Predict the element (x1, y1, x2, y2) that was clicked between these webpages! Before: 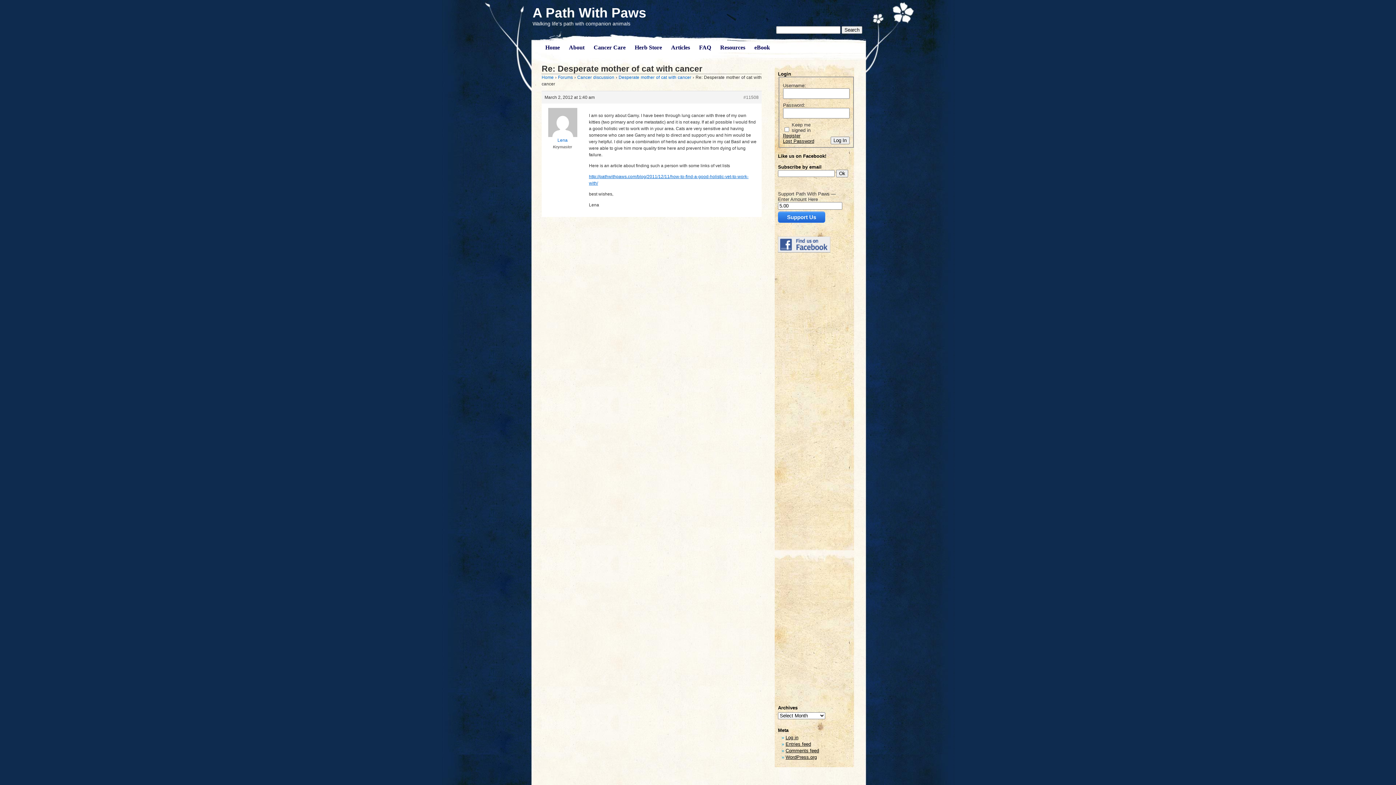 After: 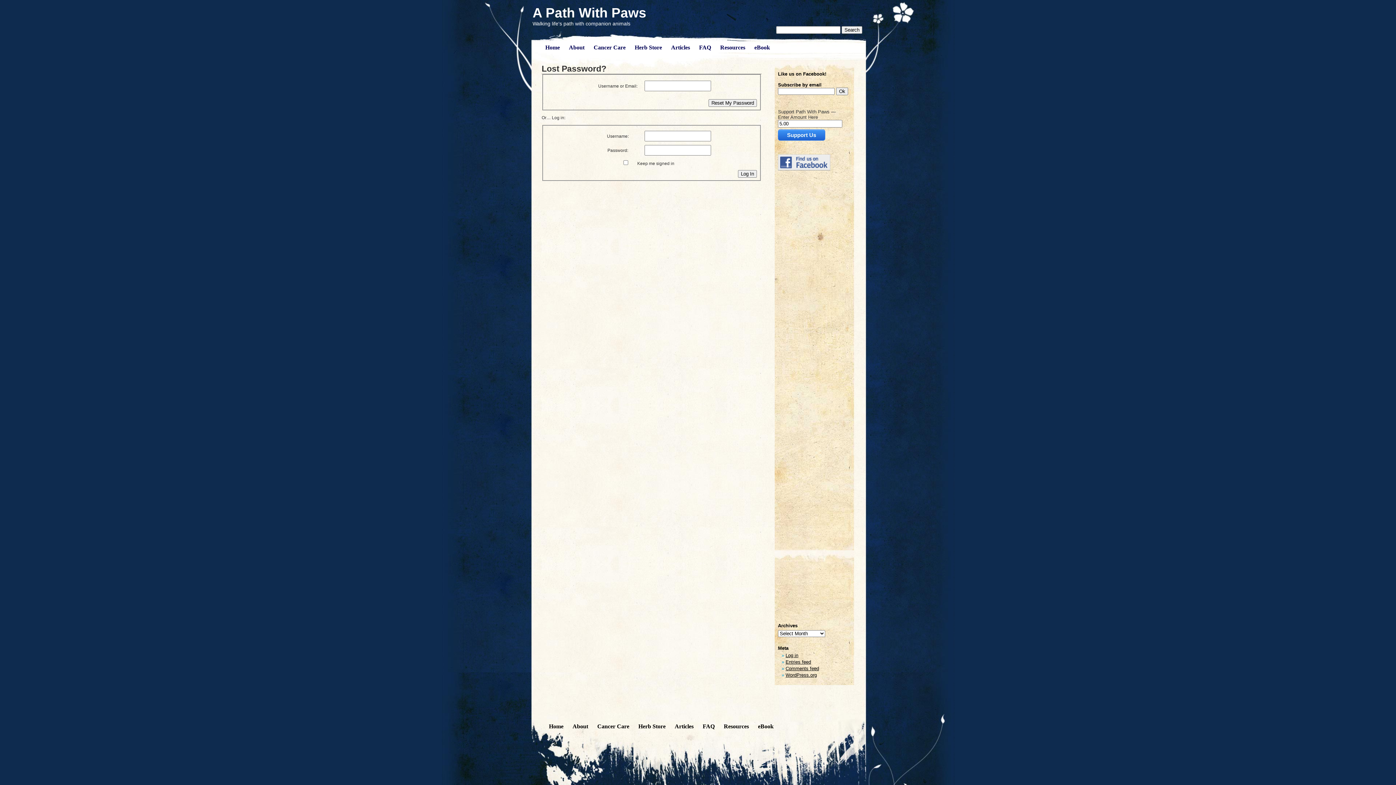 Action: bbox: (783, 138, 814, 143) label: Lost Password